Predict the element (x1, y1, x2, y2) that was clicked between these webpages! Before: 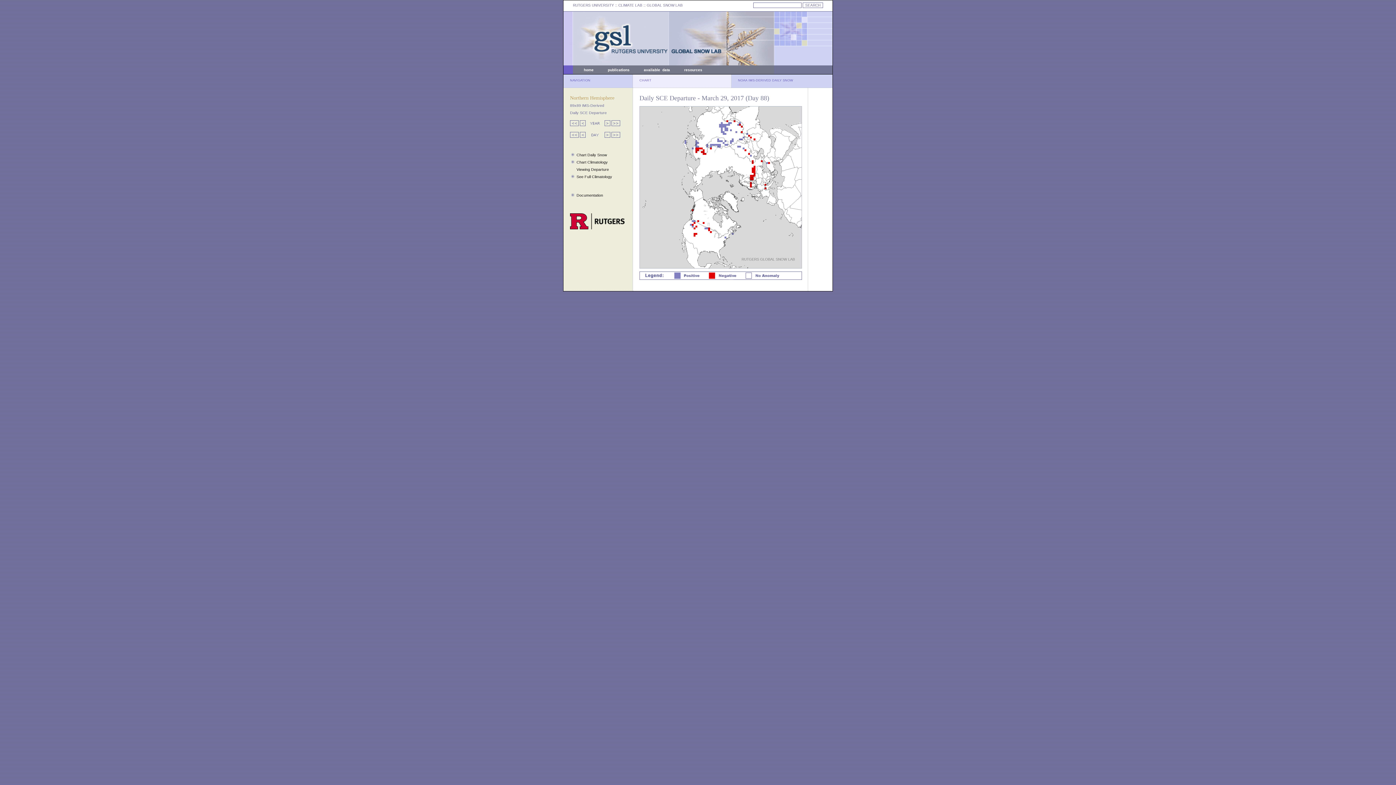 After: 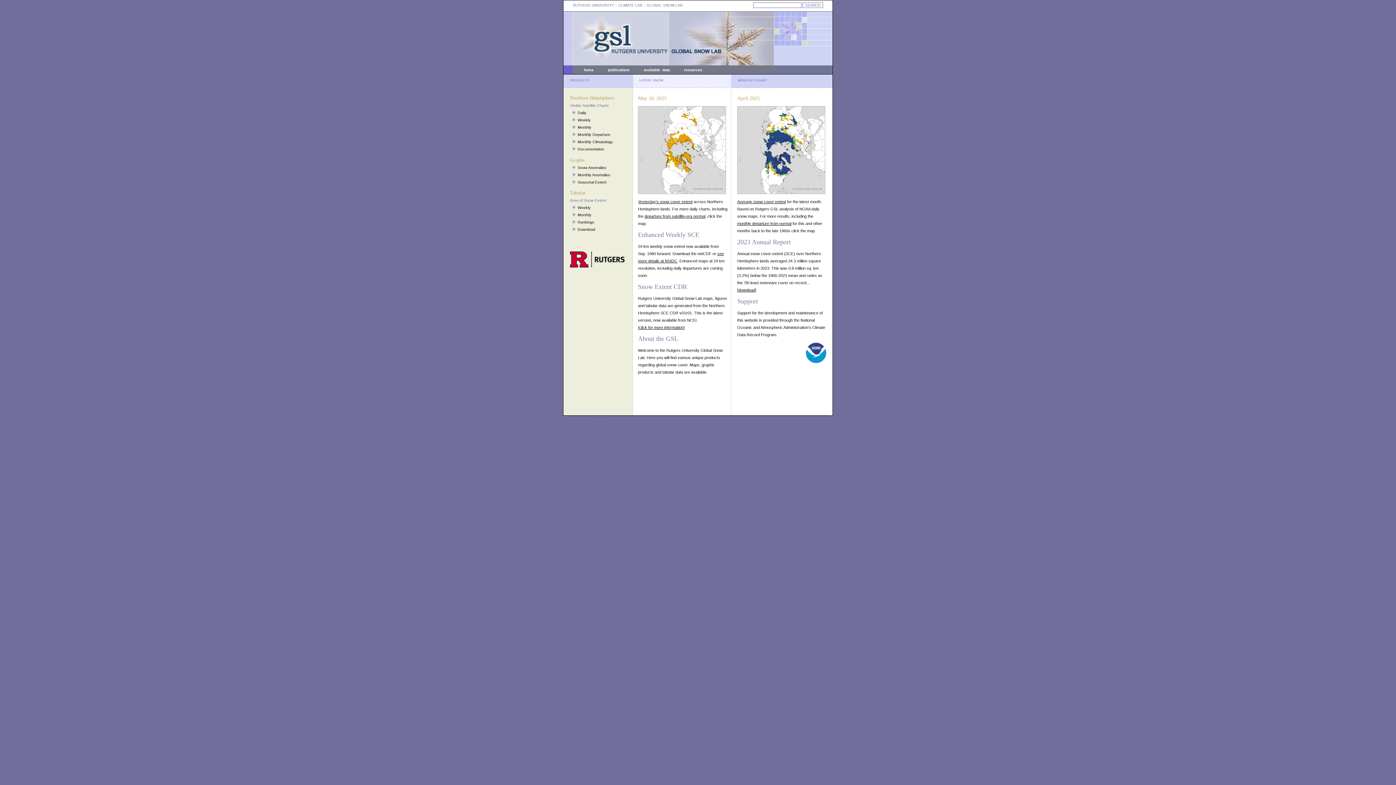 Action: bbox: (584, 68, 593, 72) label: home